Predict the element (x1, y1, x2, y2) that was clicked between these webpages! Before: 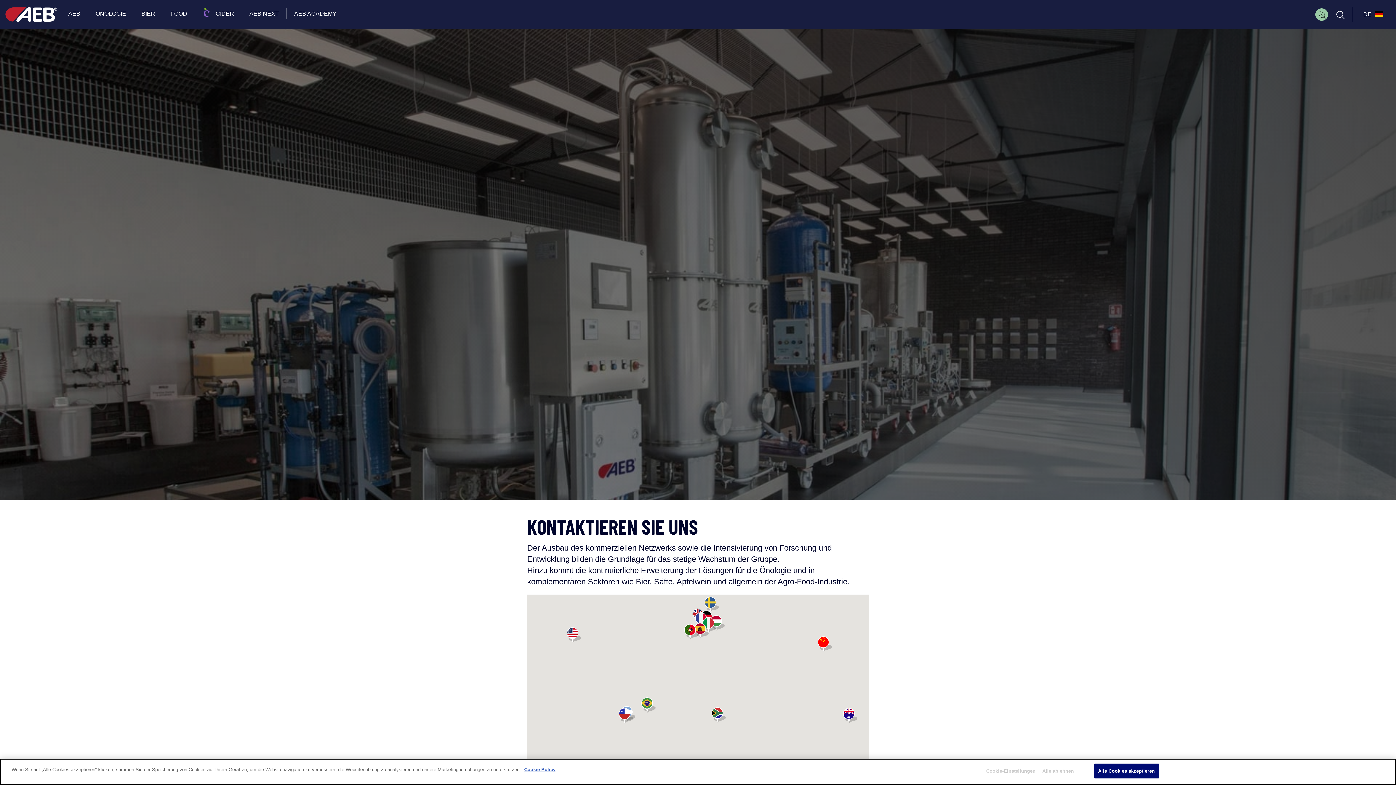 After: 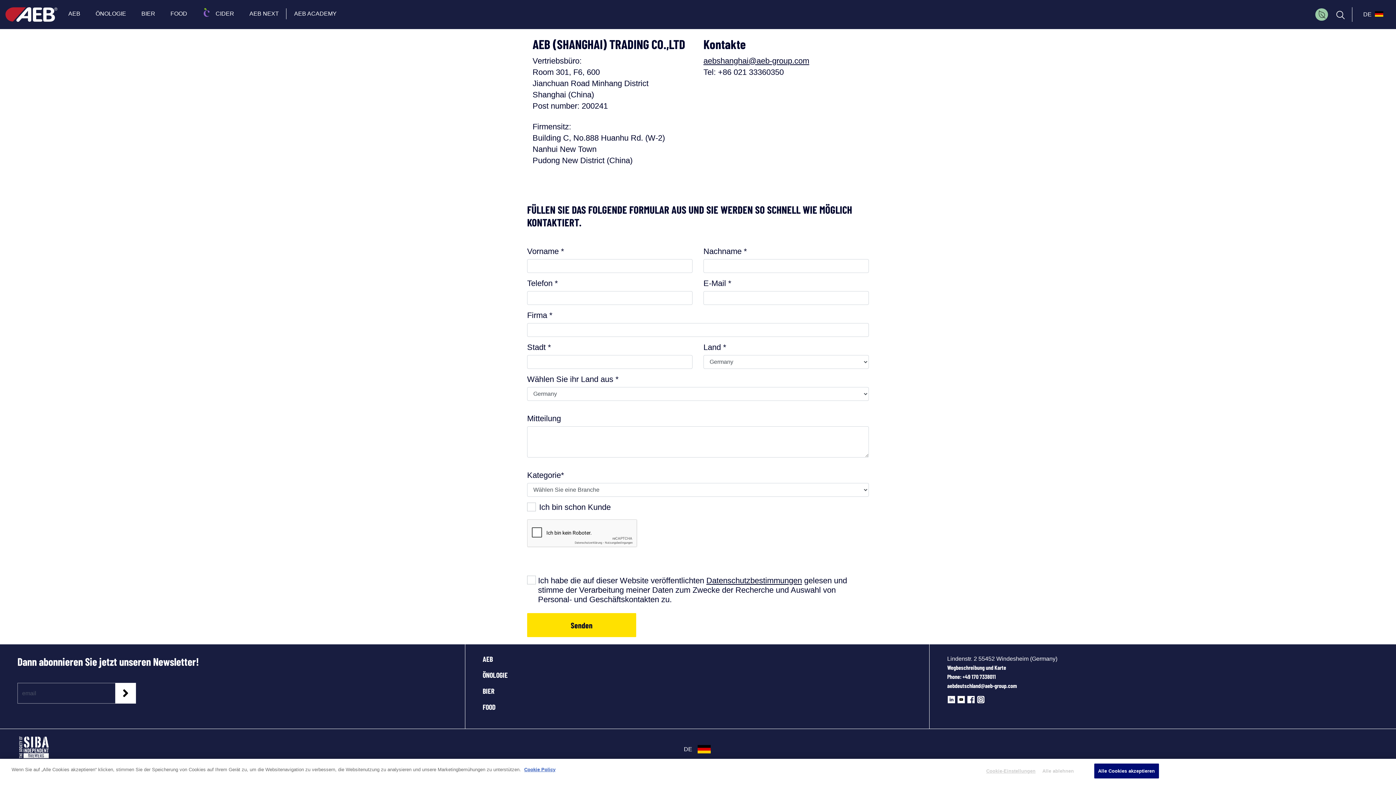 Action: bbox: (813, 636, 833, 652)